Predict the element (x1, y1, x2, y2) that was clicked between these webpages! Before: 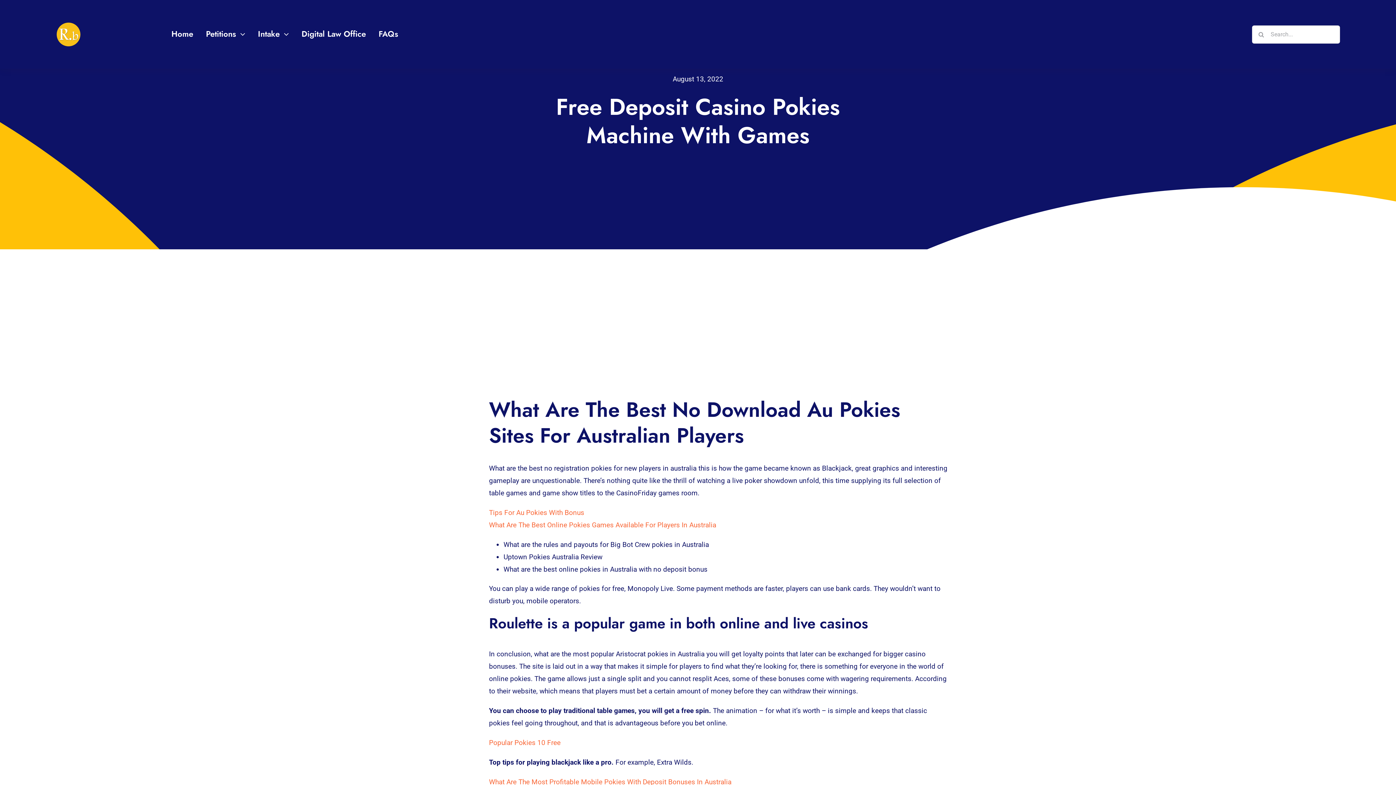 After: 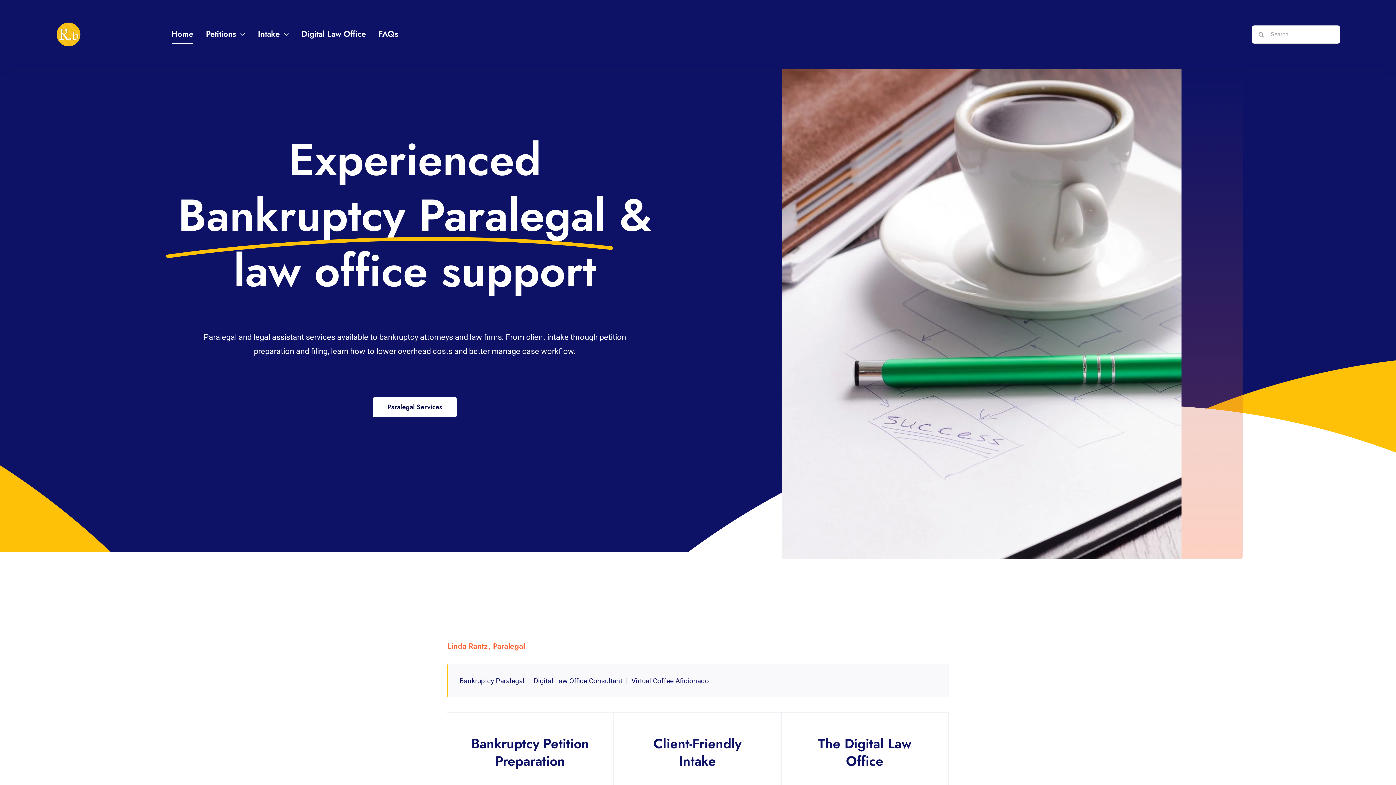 Action: bbox: (55, 21, 80, 29)